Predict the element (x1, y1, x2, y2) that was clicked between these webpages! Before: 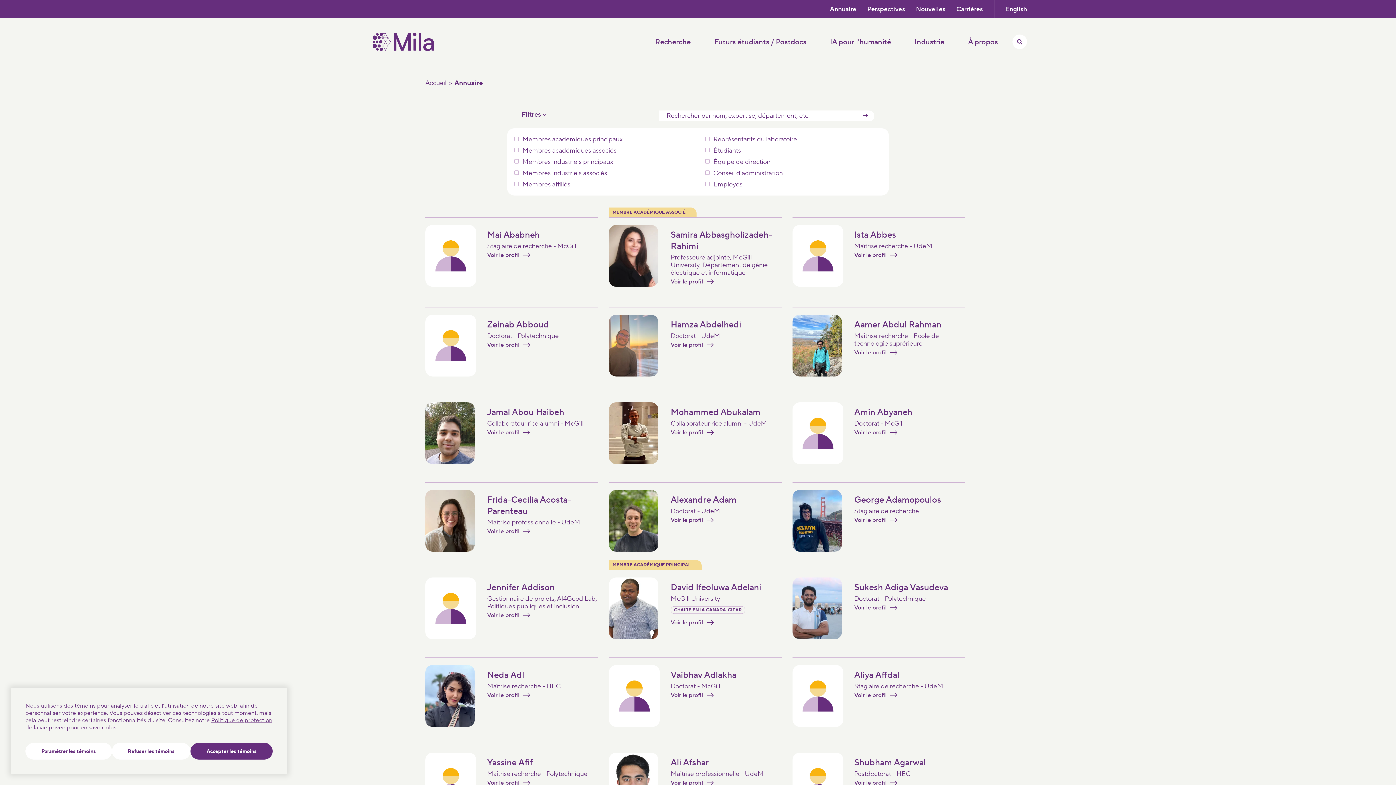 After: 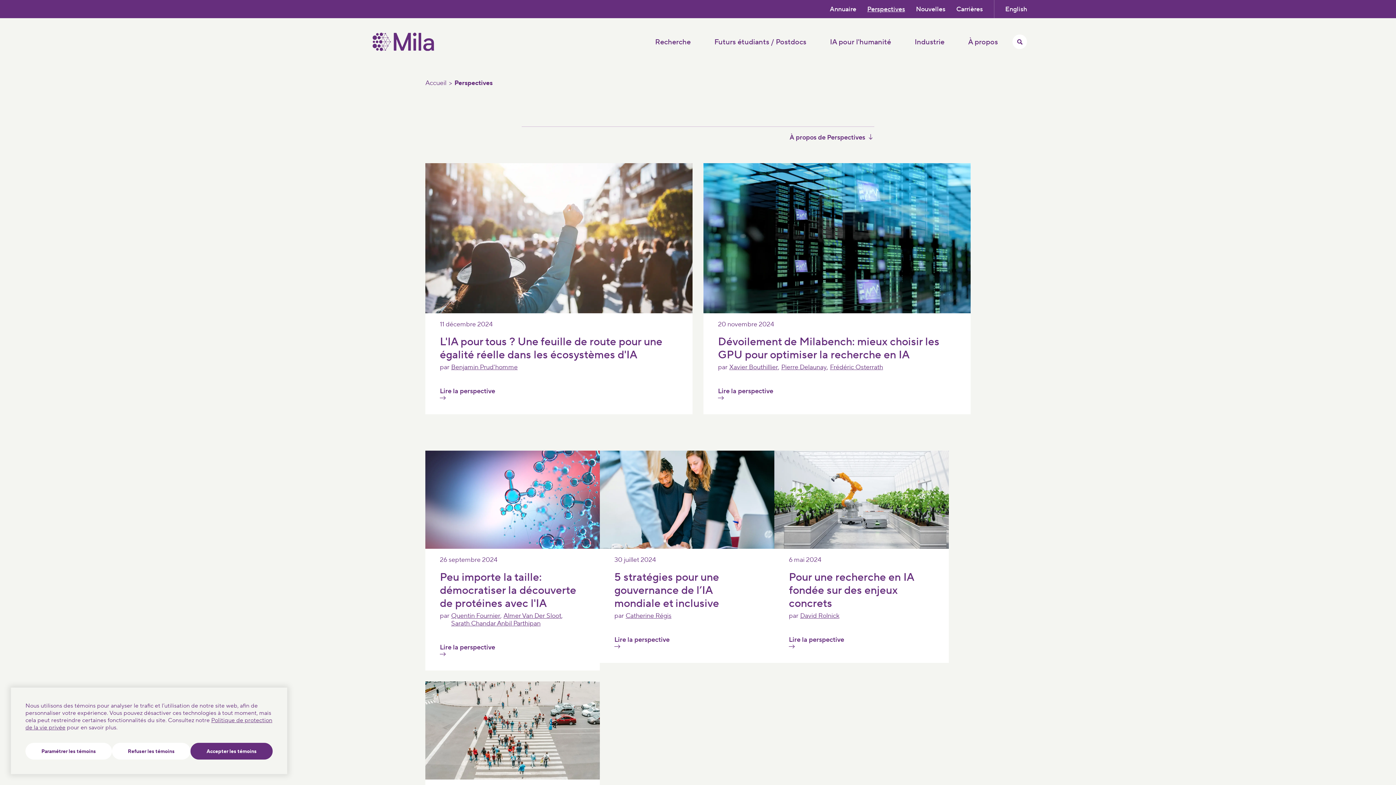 Action: bbox: (867, 4, 905, 13) label: Perspectives